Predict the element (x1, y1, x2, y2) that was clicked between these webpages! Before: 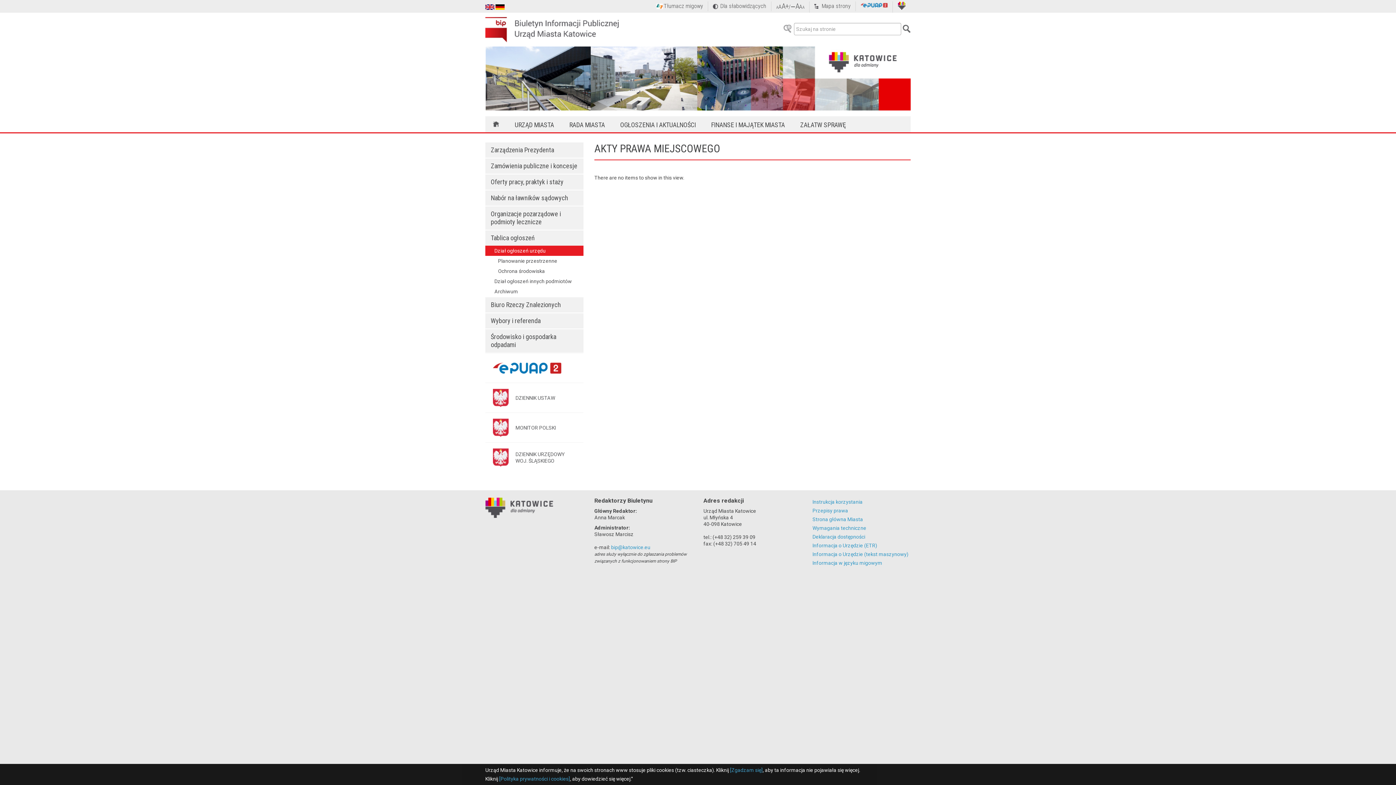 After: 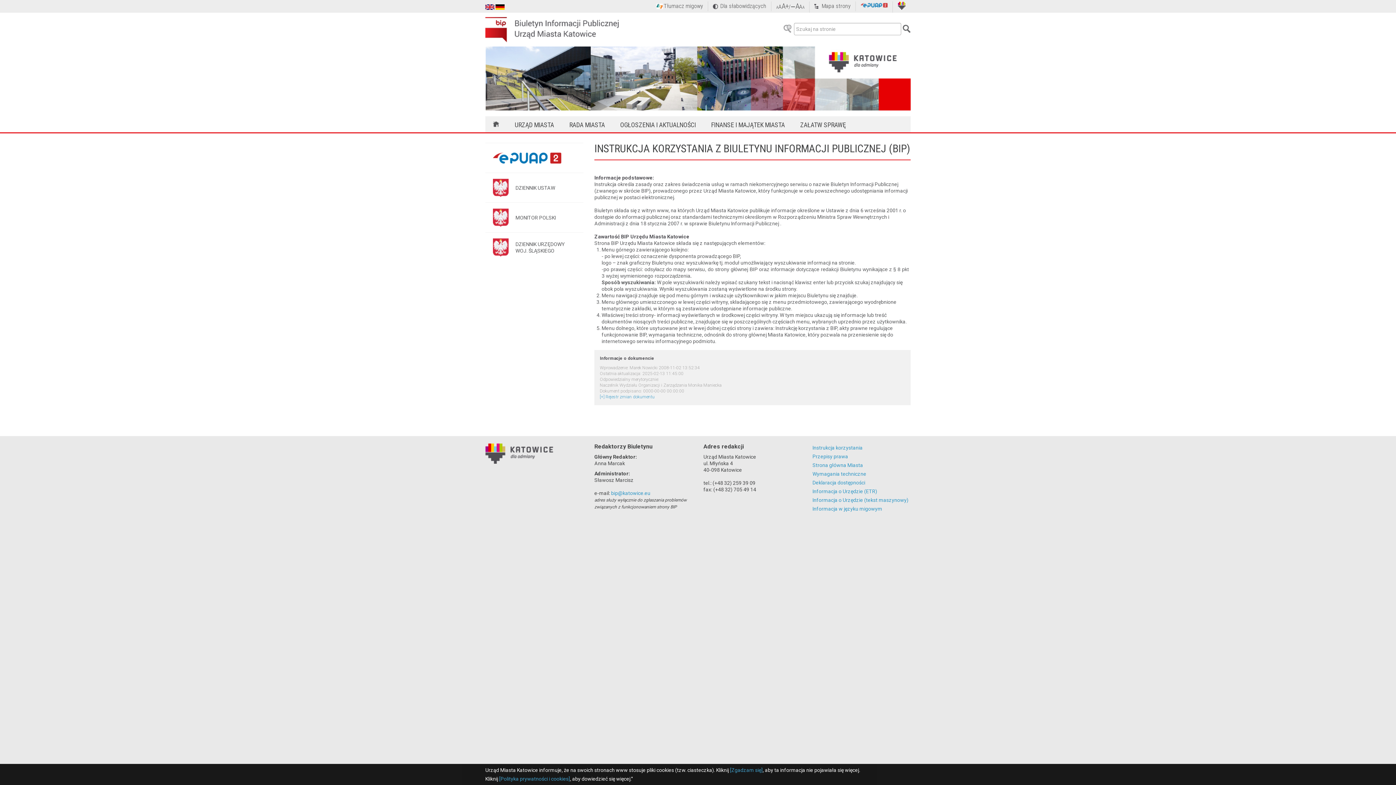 Action: label: Instrukcja korzystania
 bbox: (812, 499, 862, 505)